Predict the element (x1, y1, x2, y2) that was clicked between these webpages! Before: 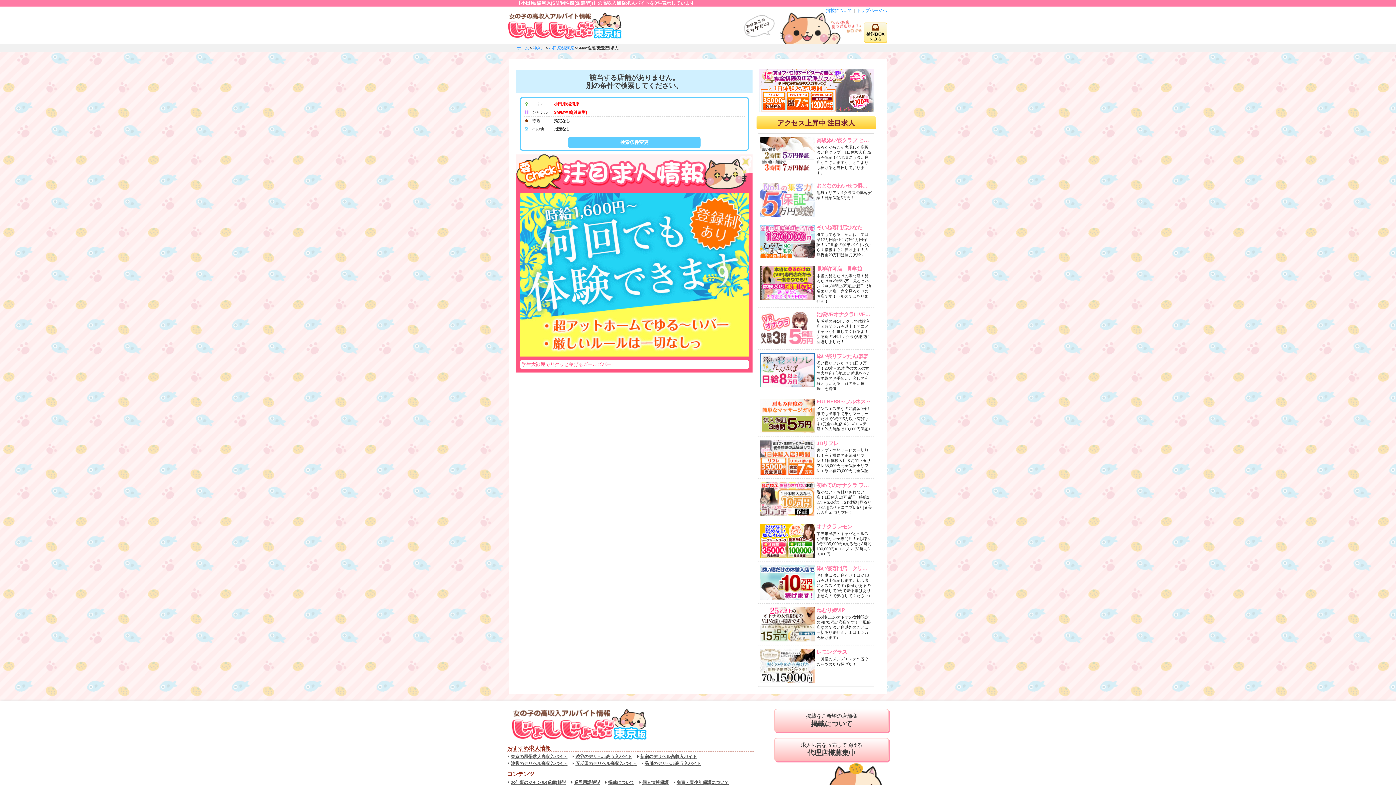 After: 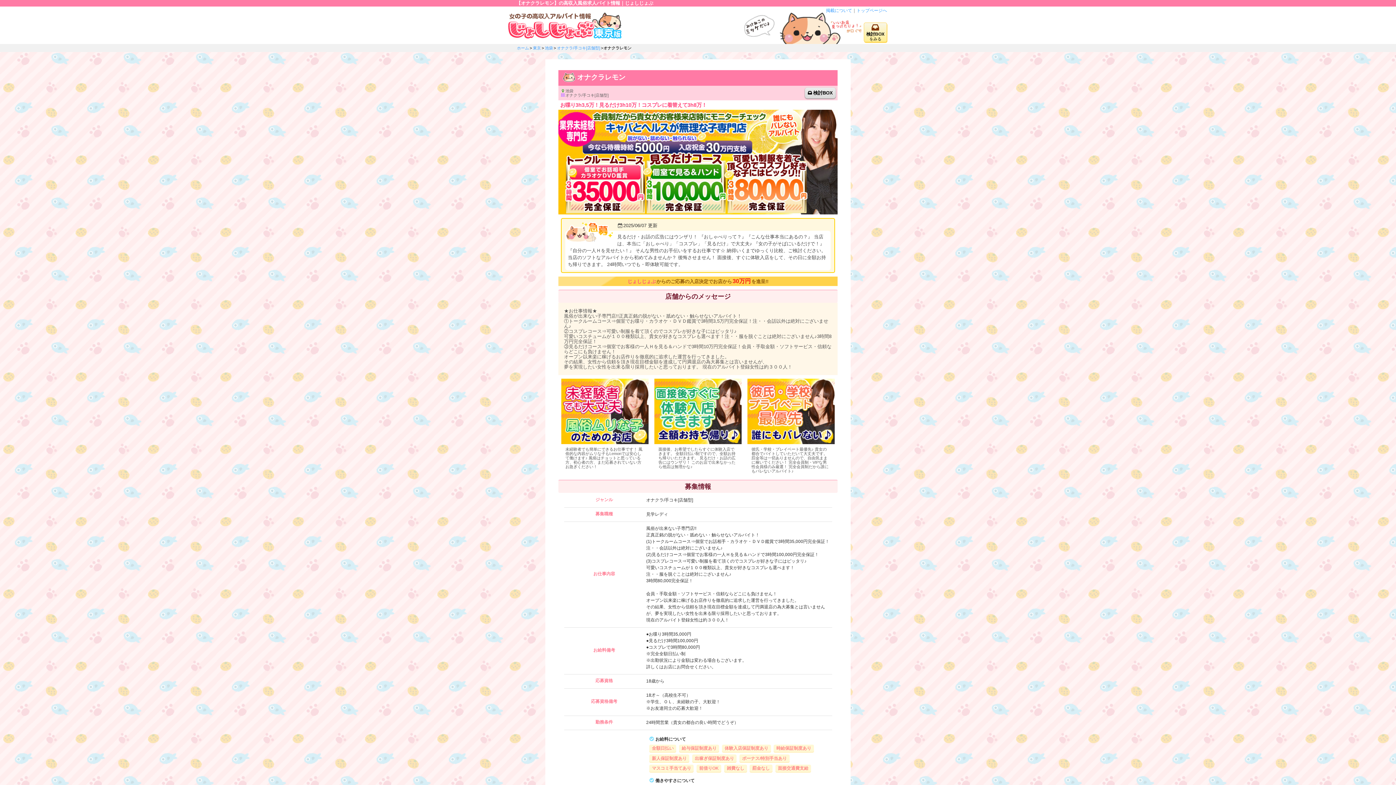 Action: label: オナクラレモン
業界未経験・キャバとヘルスが出来ない子専門店！●お喋り3時間35,000円●見るだけ3時間100,000円●コスプレで3時間80,000円 bbox: (758, 520, 874, 561)